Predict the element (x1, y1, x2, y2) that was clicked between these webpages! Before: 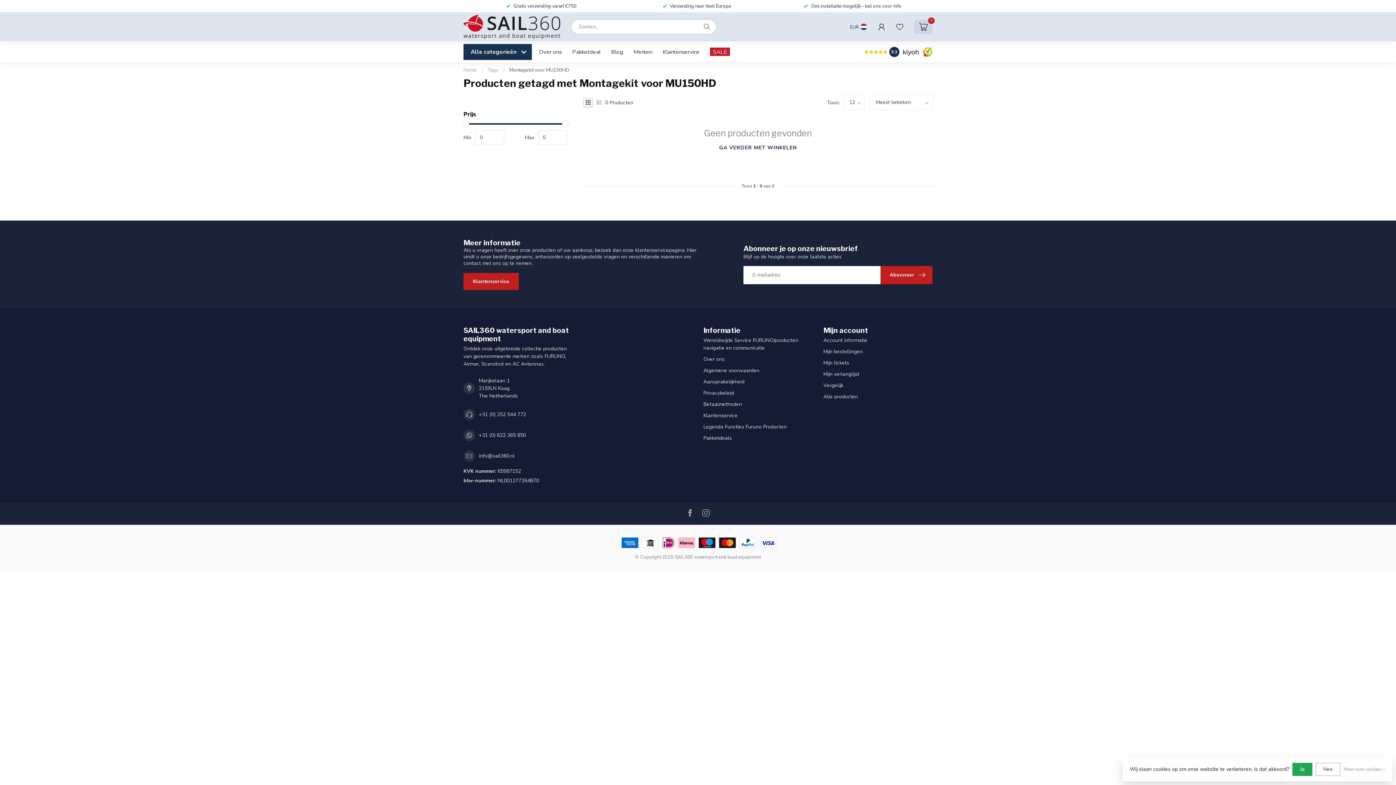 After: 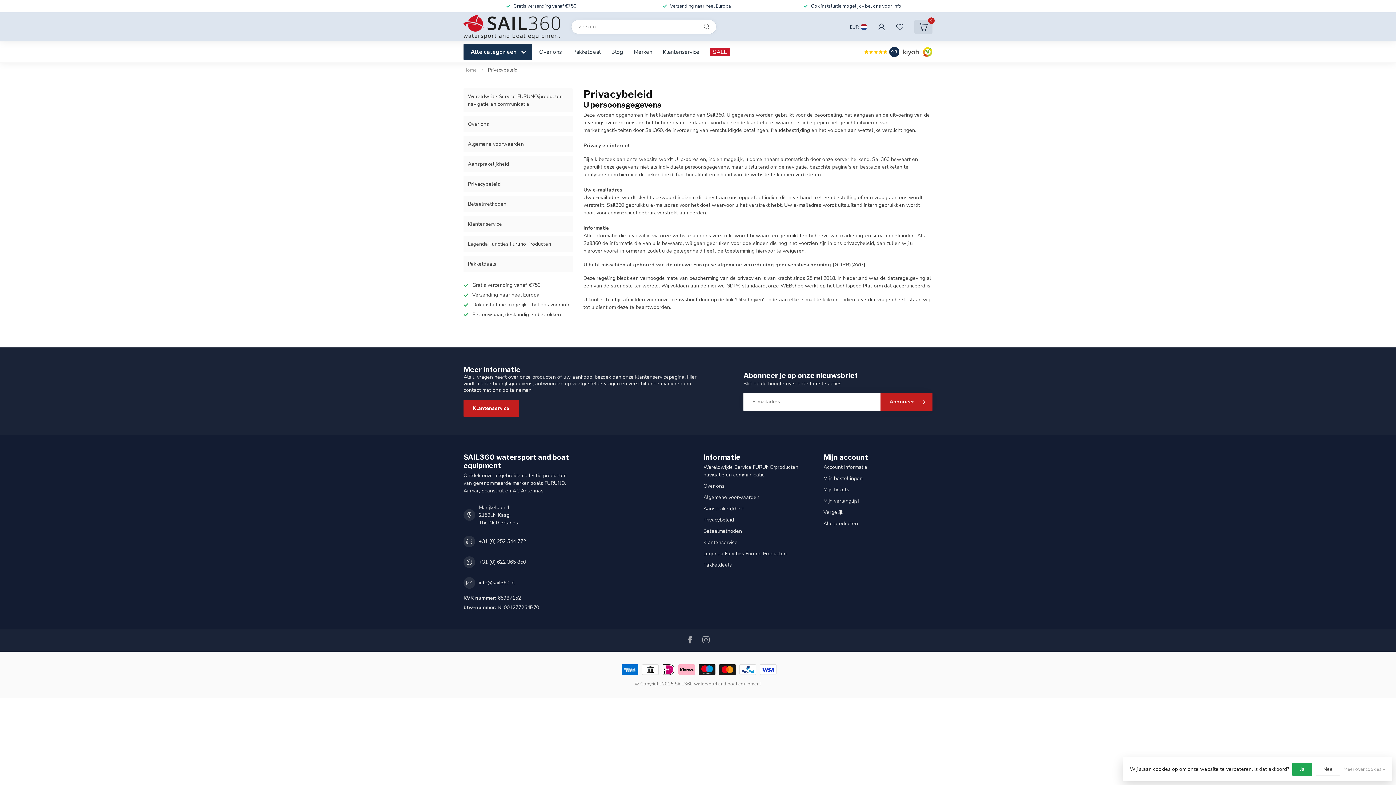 Action: label: Meer over cookies » bbox: (1344, 765, 1385, 774)